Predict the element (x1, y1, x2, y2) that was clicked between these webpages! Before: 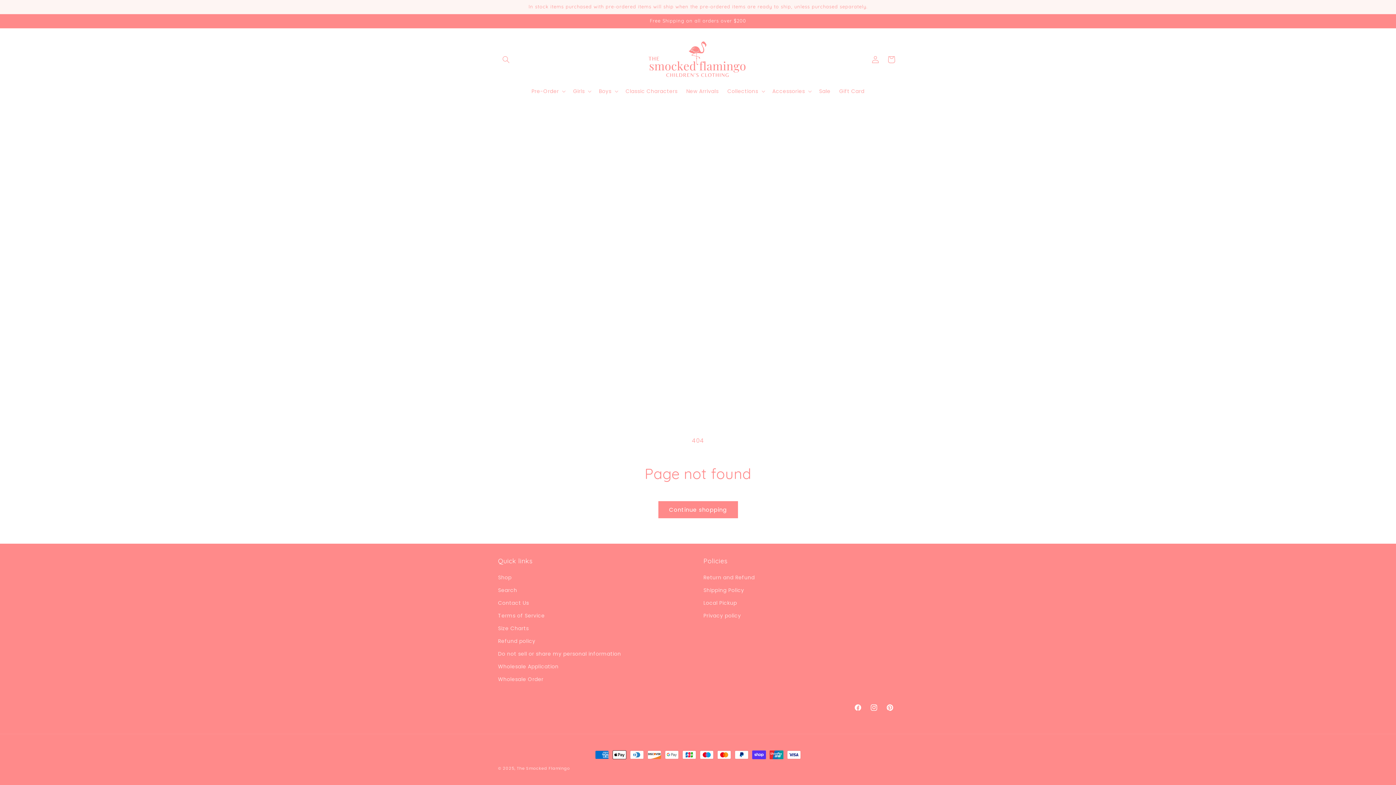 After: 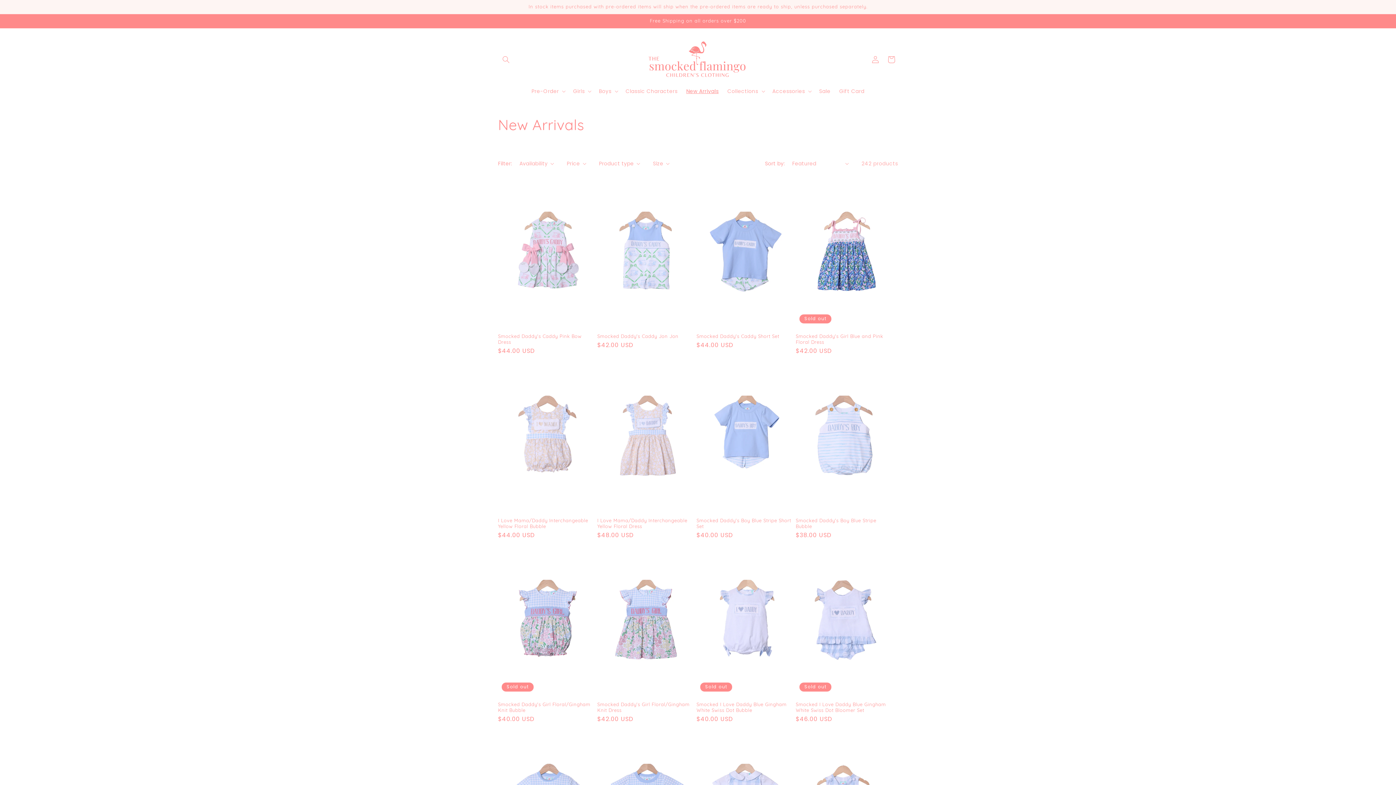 Action: bbox: (682, 83, 723, 98) label: New Arrivals